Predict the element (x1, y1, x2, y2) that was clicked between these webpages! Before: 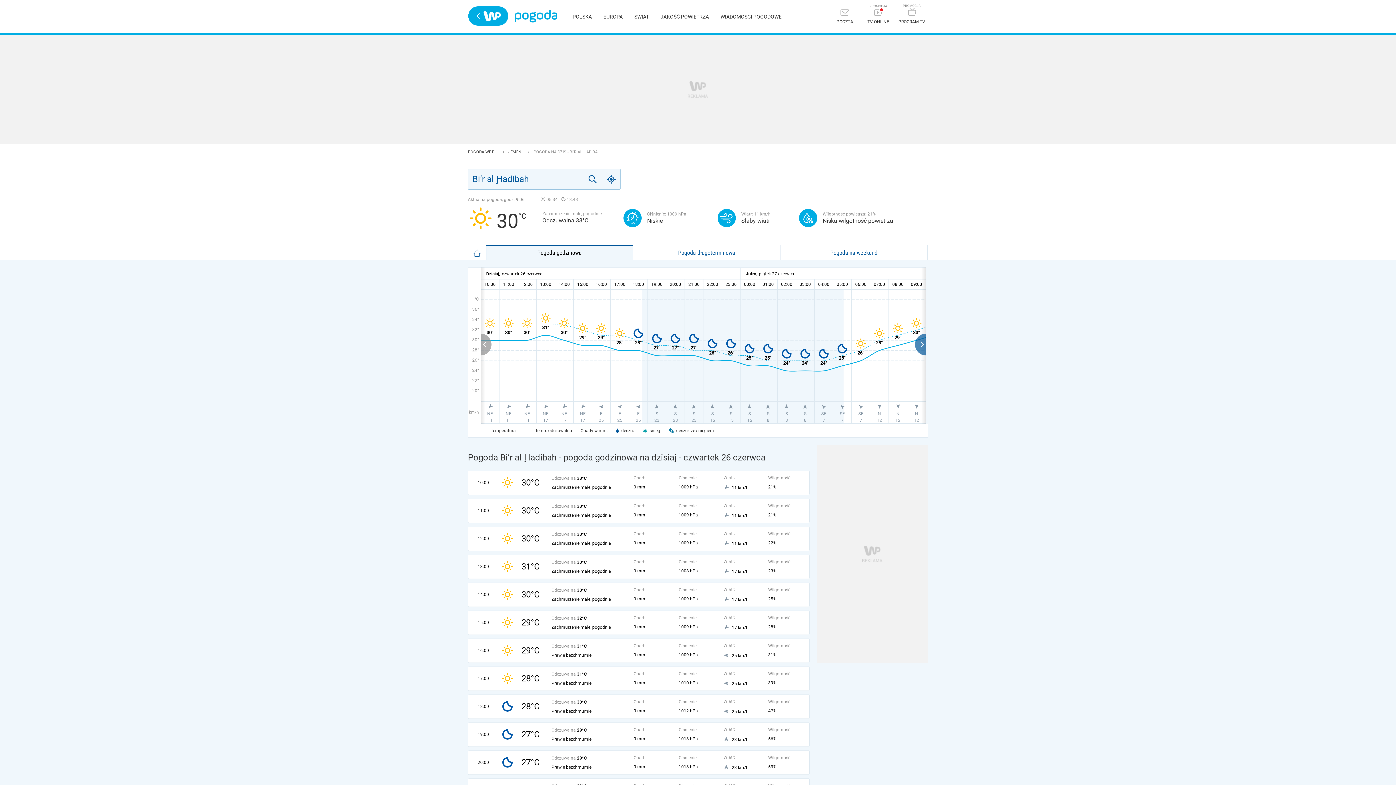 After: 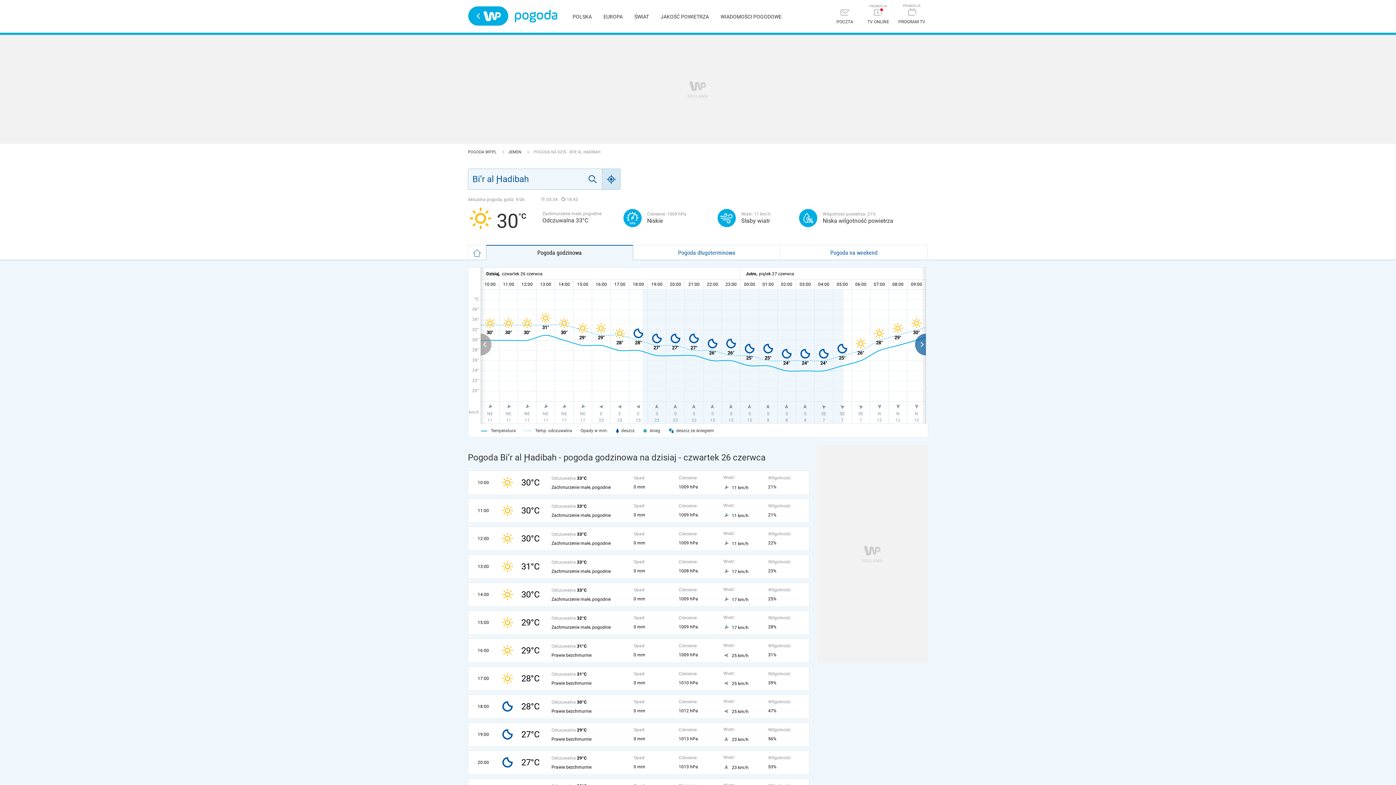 Action: label: Geo bbox: (602, 168, 620, 189)